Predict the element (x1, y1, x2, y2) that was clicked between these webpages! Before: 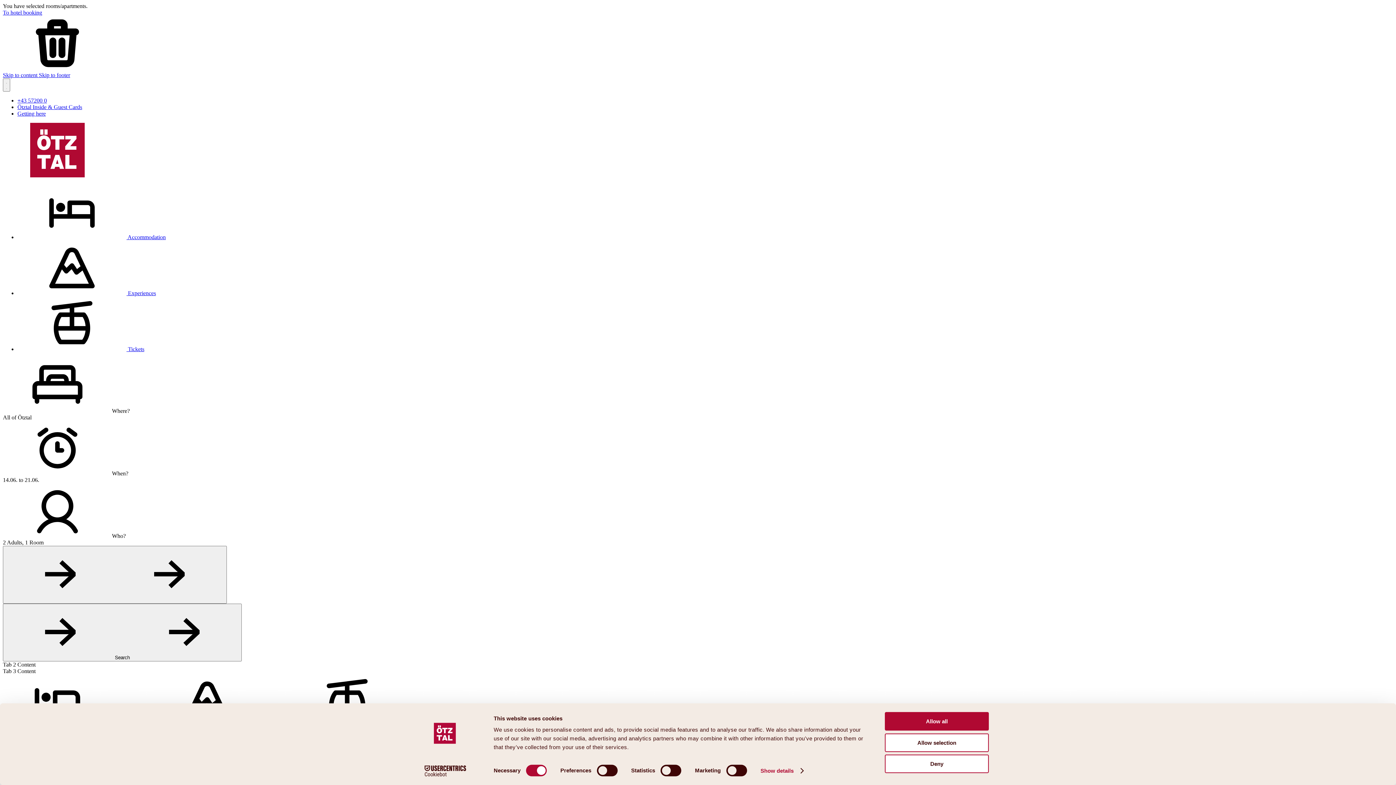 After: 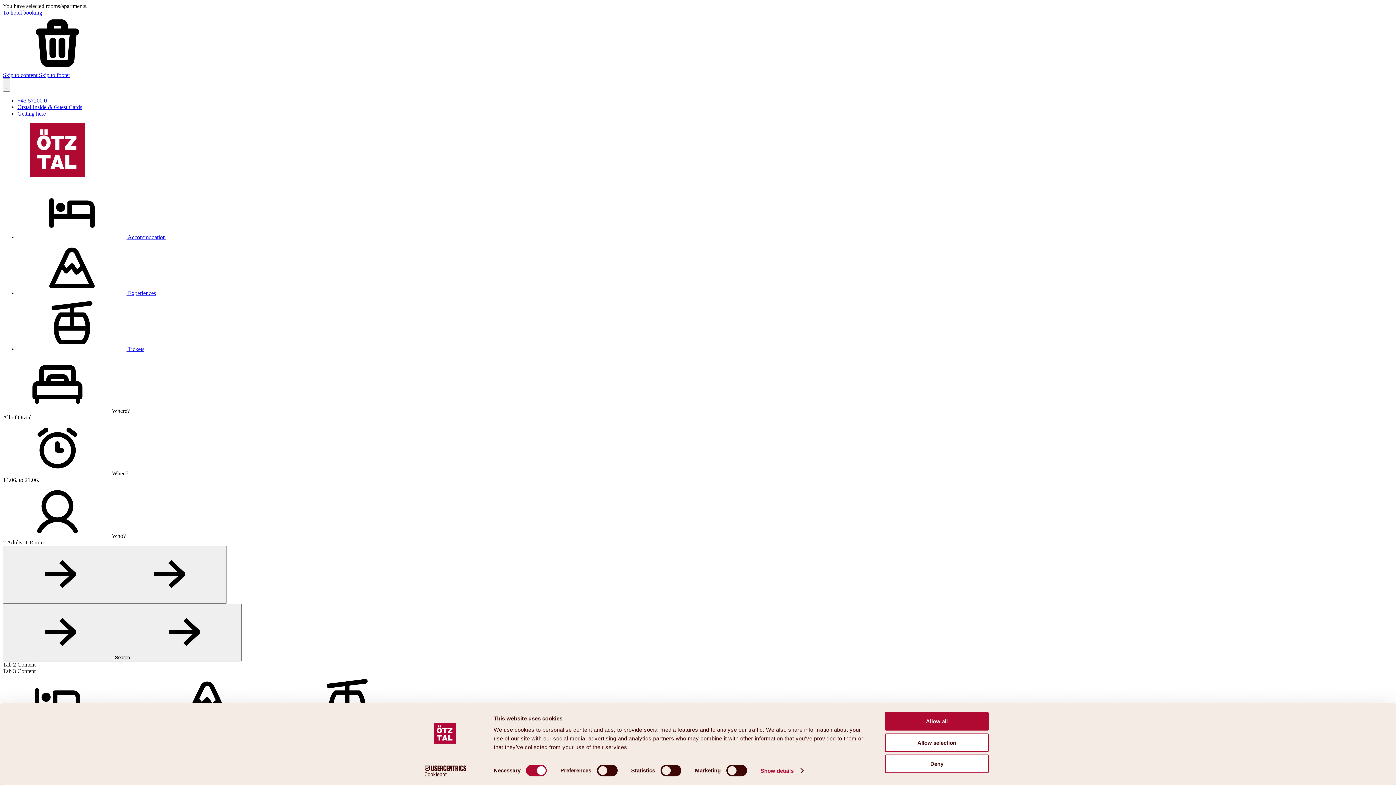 Action: label: Ötztal Inside & Guest Cards bbox: (17, 104, 82, 110)